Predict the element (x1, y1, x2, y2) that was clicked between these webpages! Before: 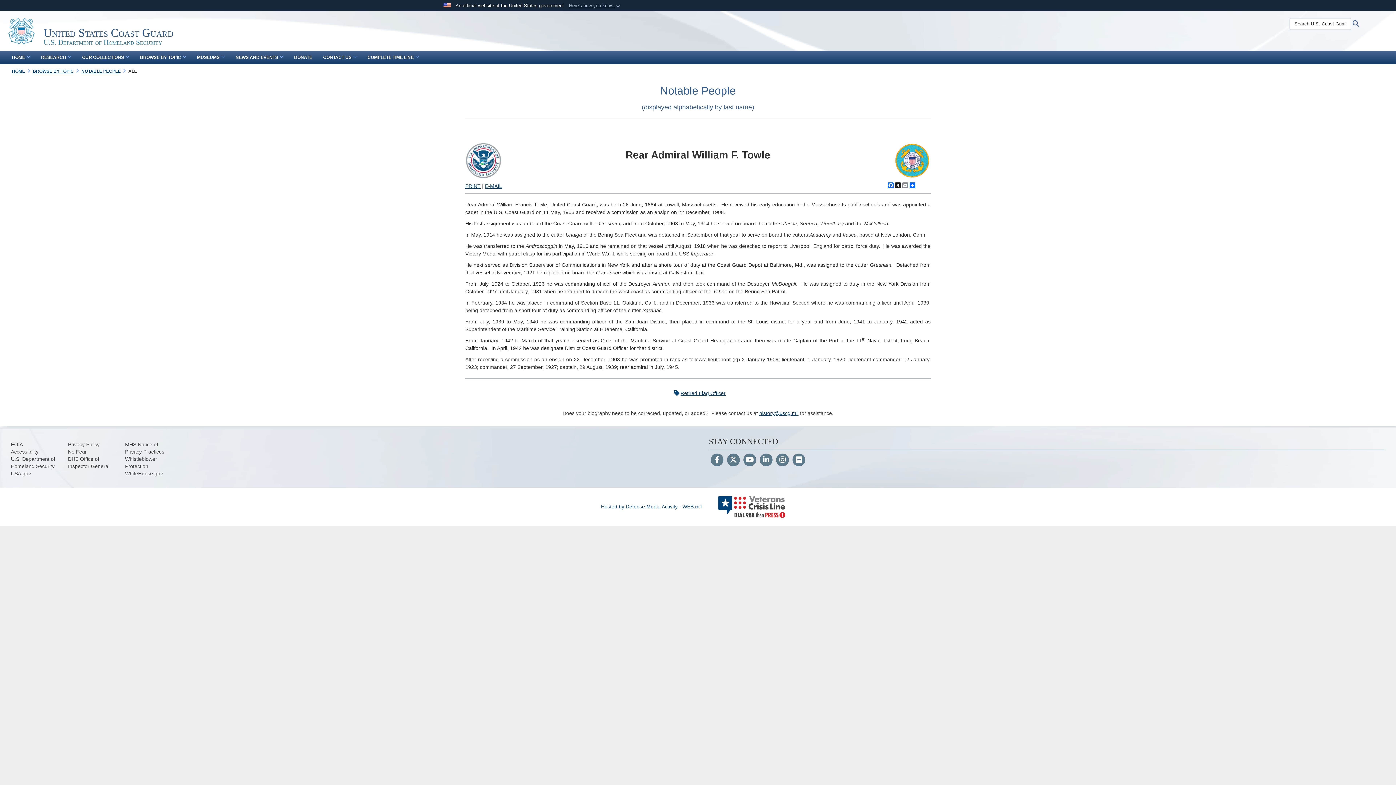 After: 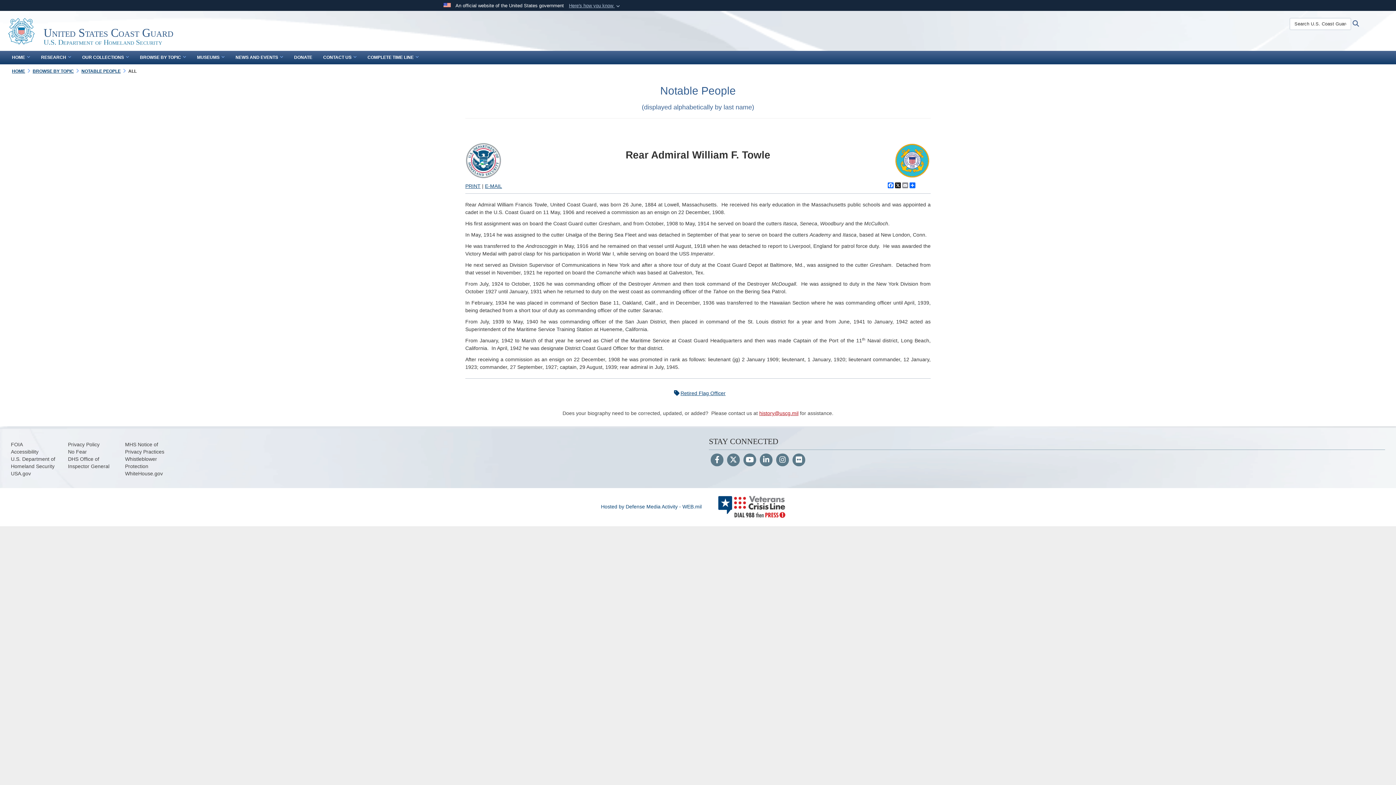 Action: bbox: (759, 410, 798, 416) label: history@uscg.mil